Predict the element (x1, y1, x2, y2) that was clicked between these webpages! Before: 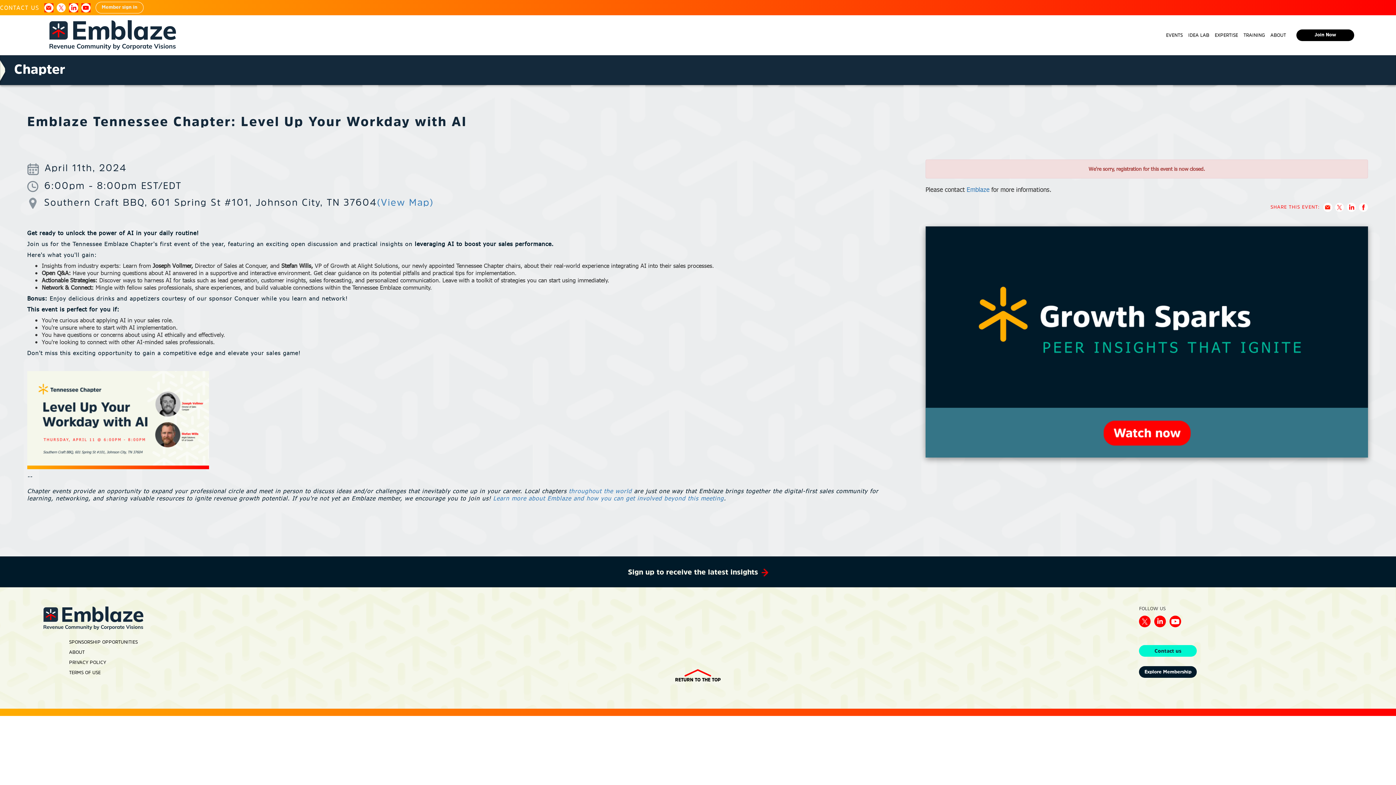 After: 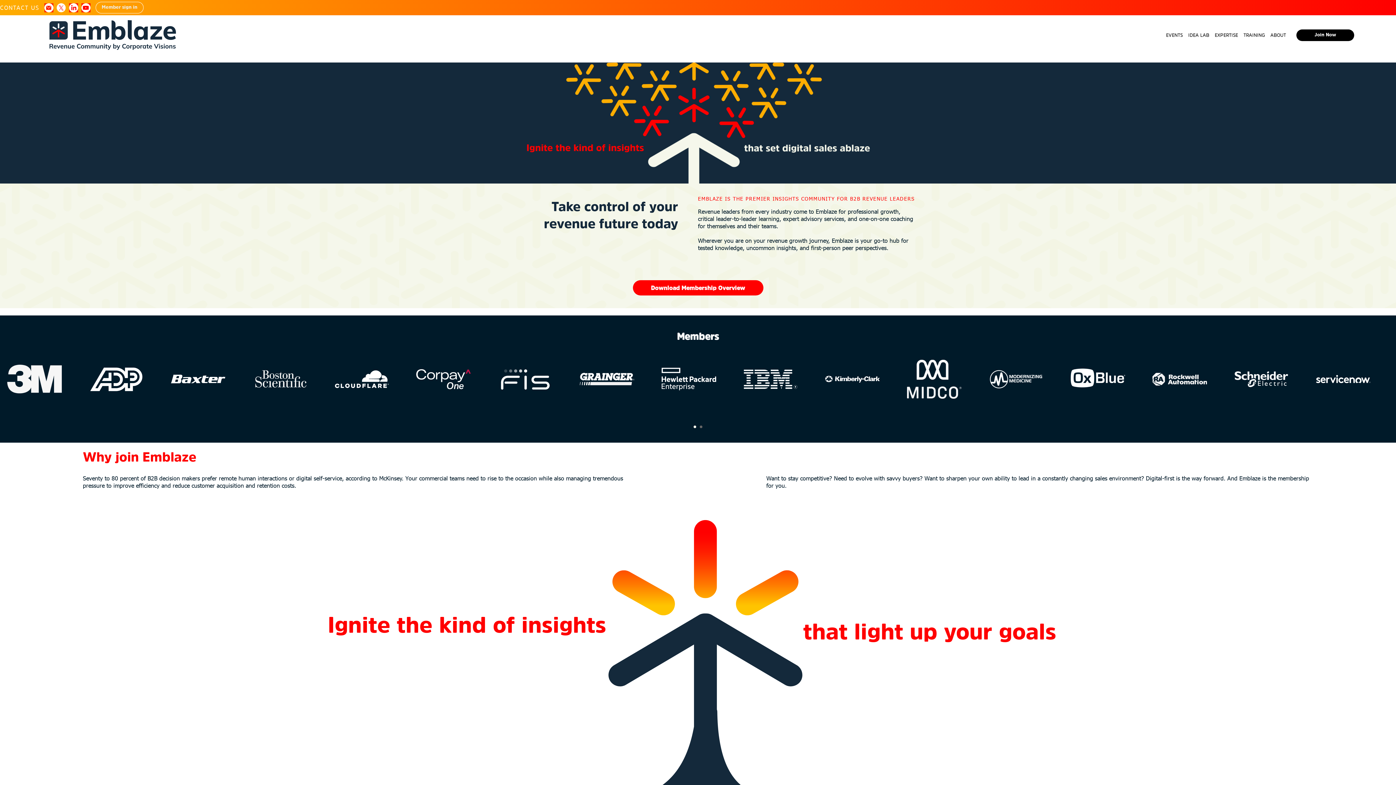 Action: bbox: (69, 650, 84, 654) label: ABOUT